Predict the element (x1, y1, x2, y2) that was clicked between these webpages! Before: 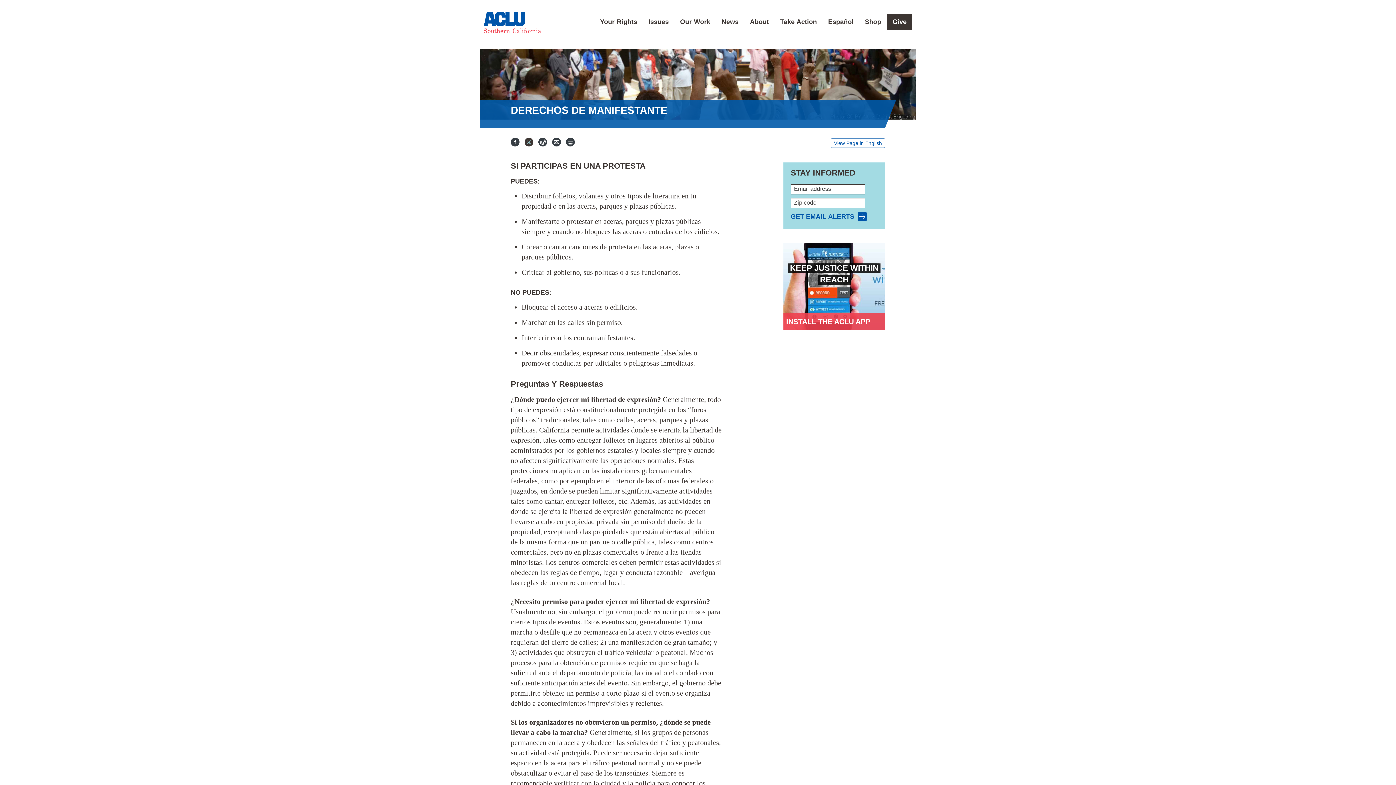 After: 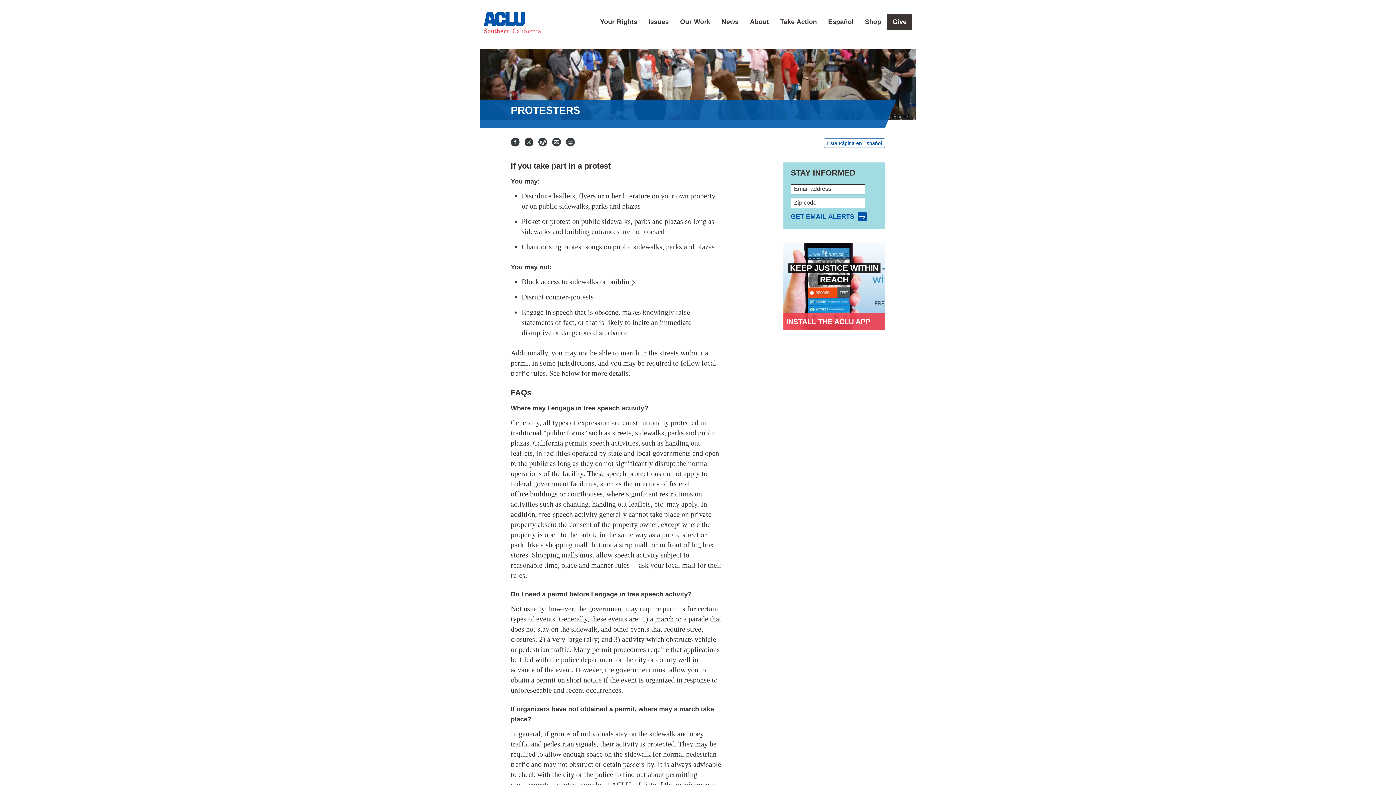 Action: label: View Page in English bbox: (830, 138, 885, 148)